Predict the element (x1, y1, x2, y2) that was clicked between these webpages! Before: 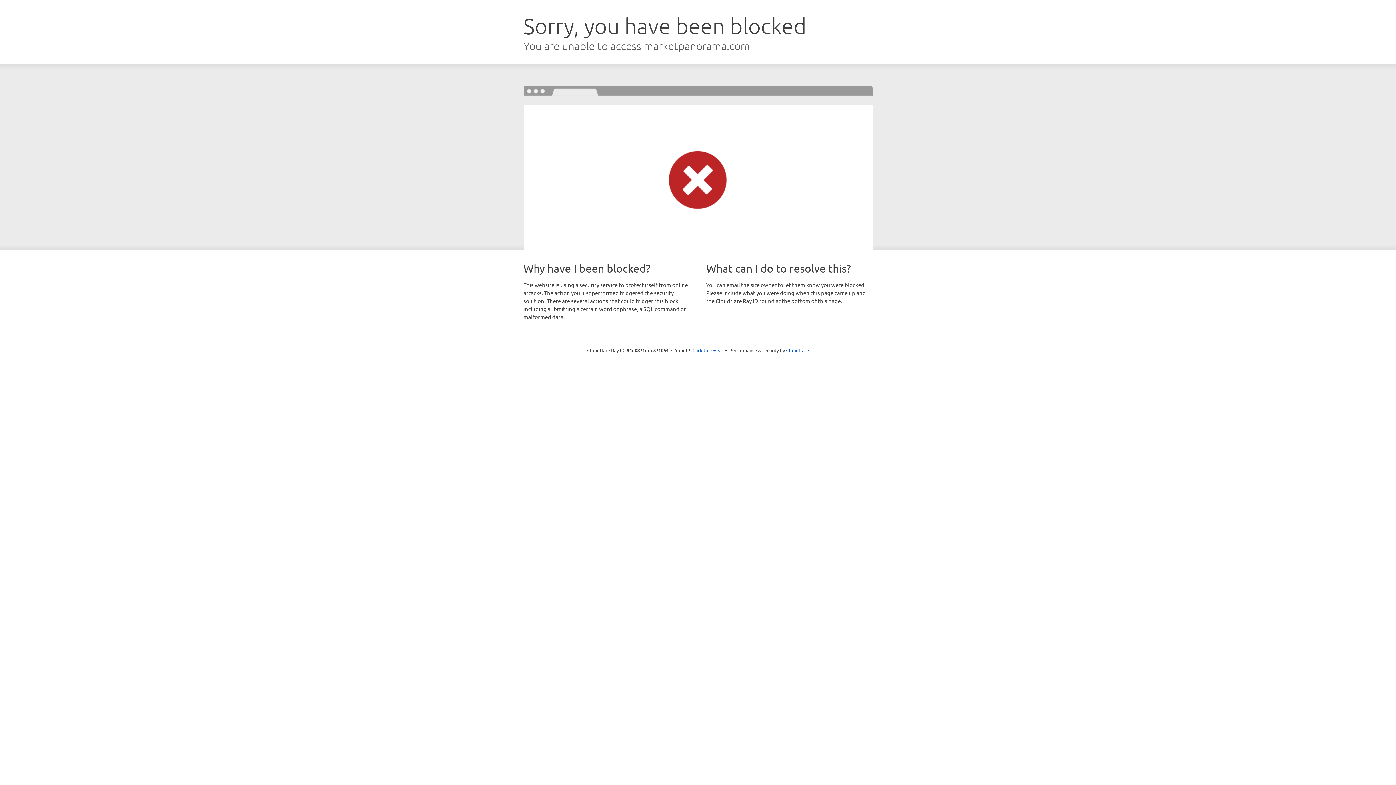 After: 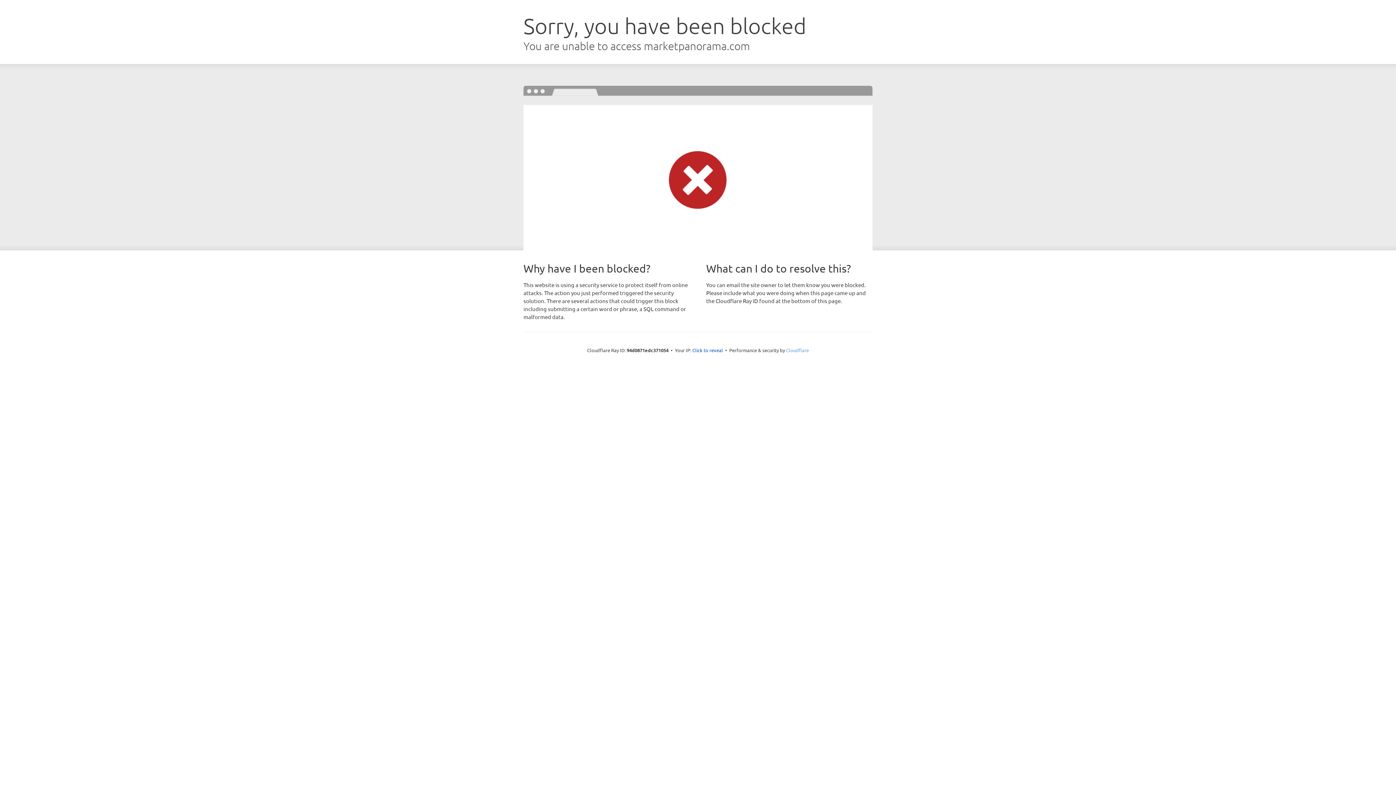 Action: label: Cloudflare bbox: (786, 347, 809, 353)